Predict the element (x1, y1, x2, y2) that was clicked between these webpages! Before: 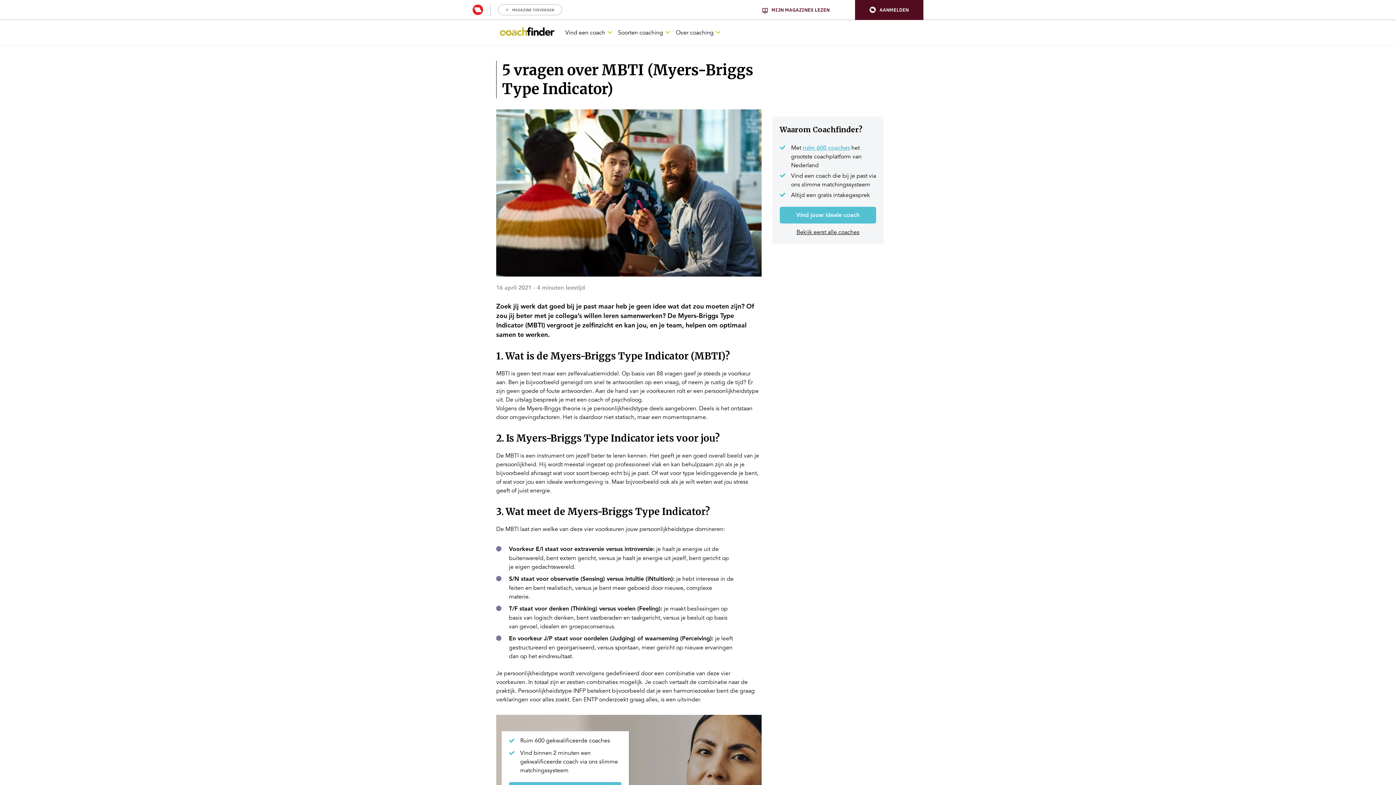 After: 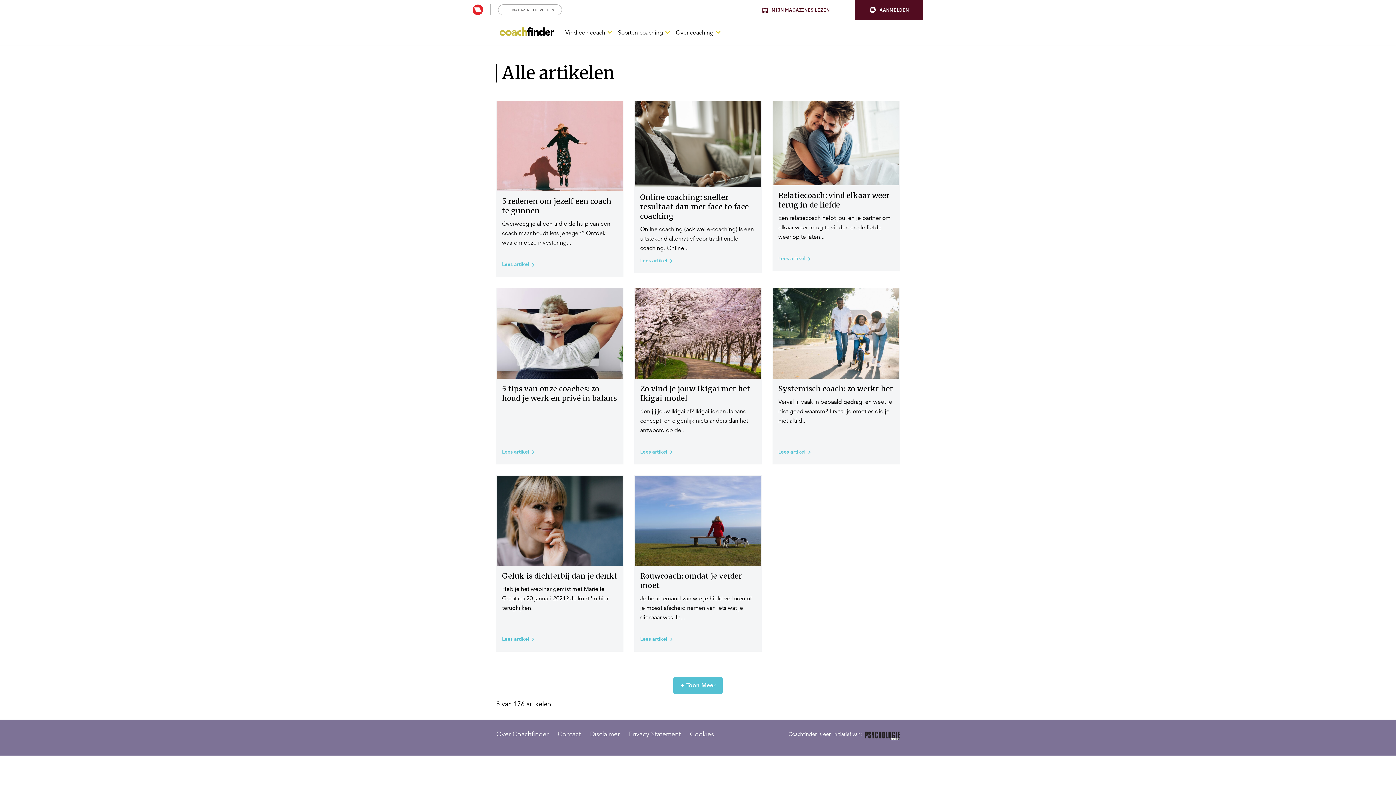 Action: label: Over coaching bbox: (676, 27, 713, 37)